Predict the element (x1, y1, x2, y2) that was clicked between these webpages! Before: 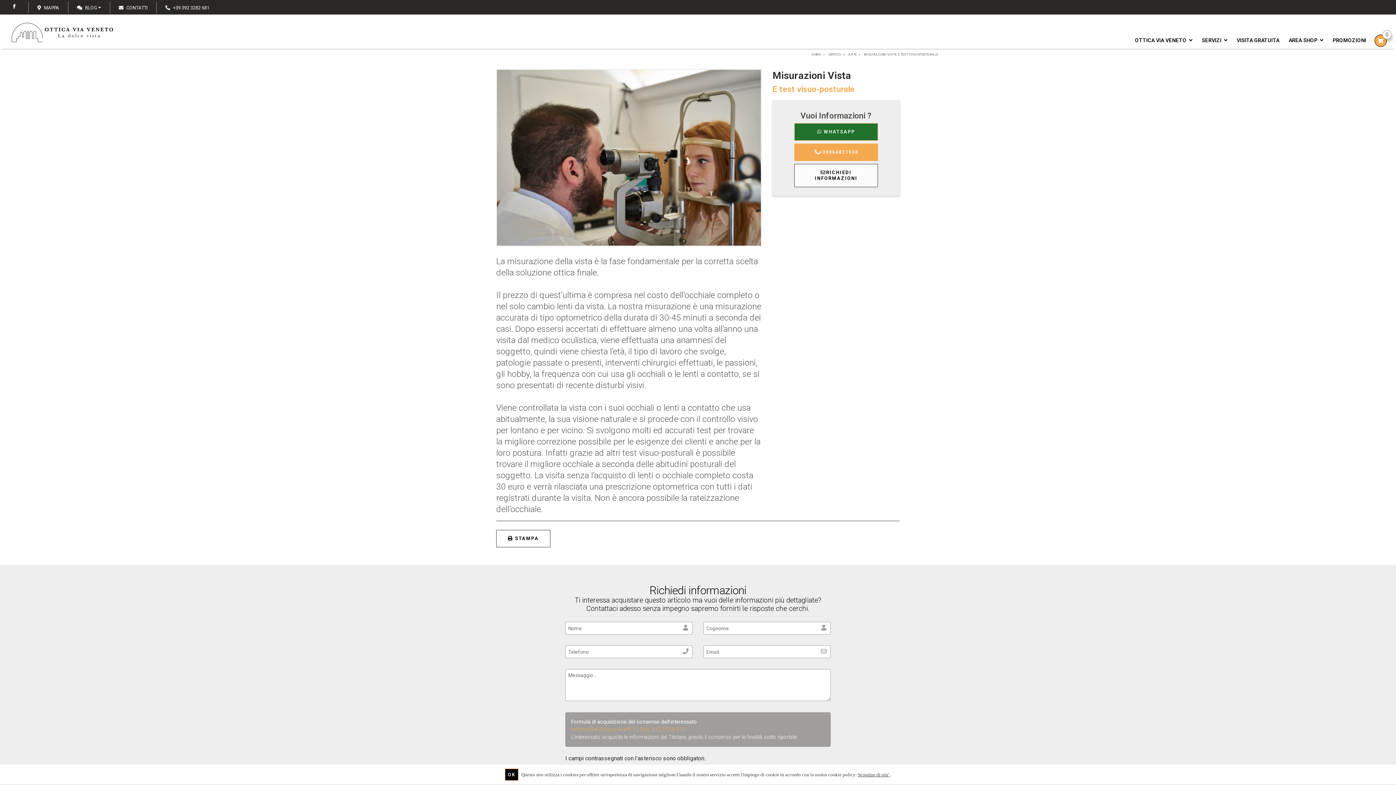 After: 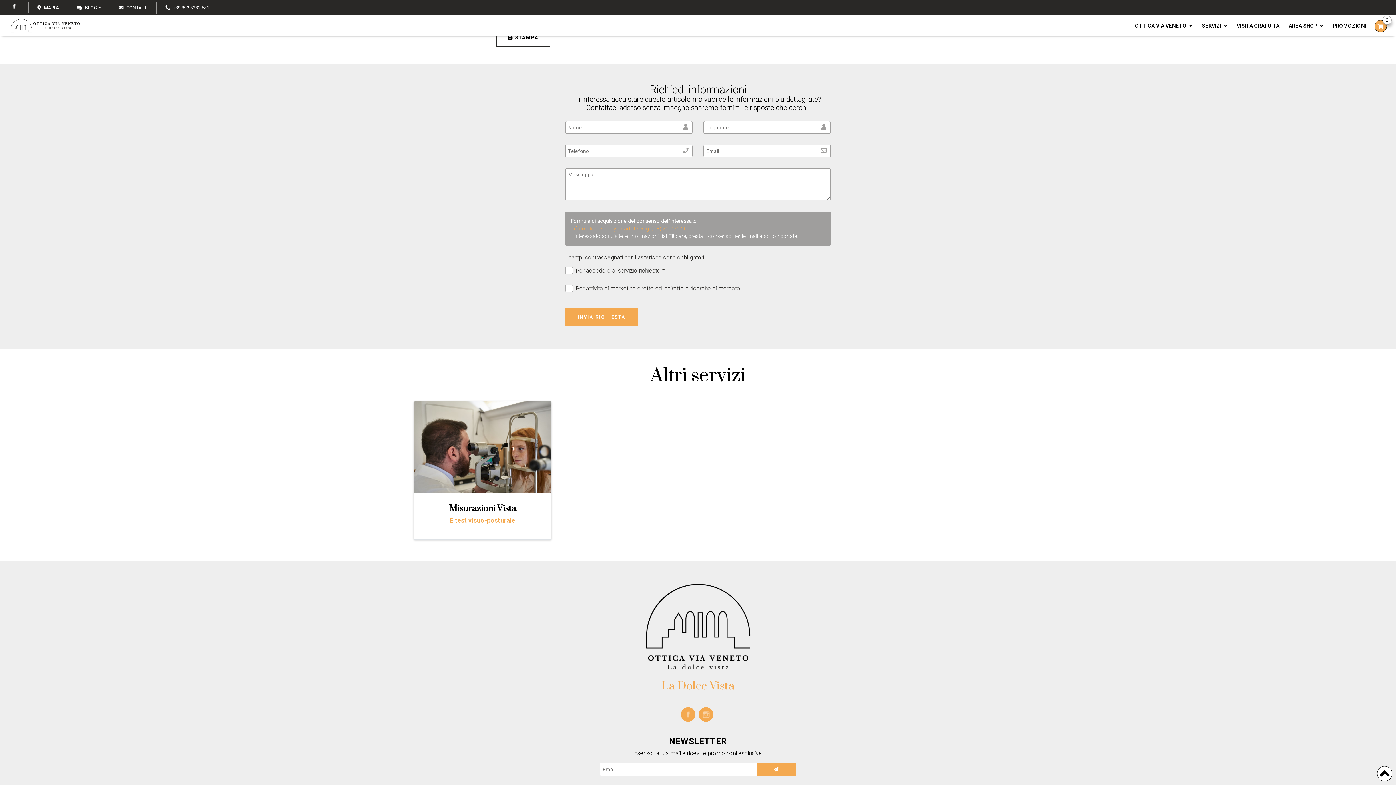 Action: bbox: (794, 164, 878, 187) label: RICHIEDI INFORMAZIONI